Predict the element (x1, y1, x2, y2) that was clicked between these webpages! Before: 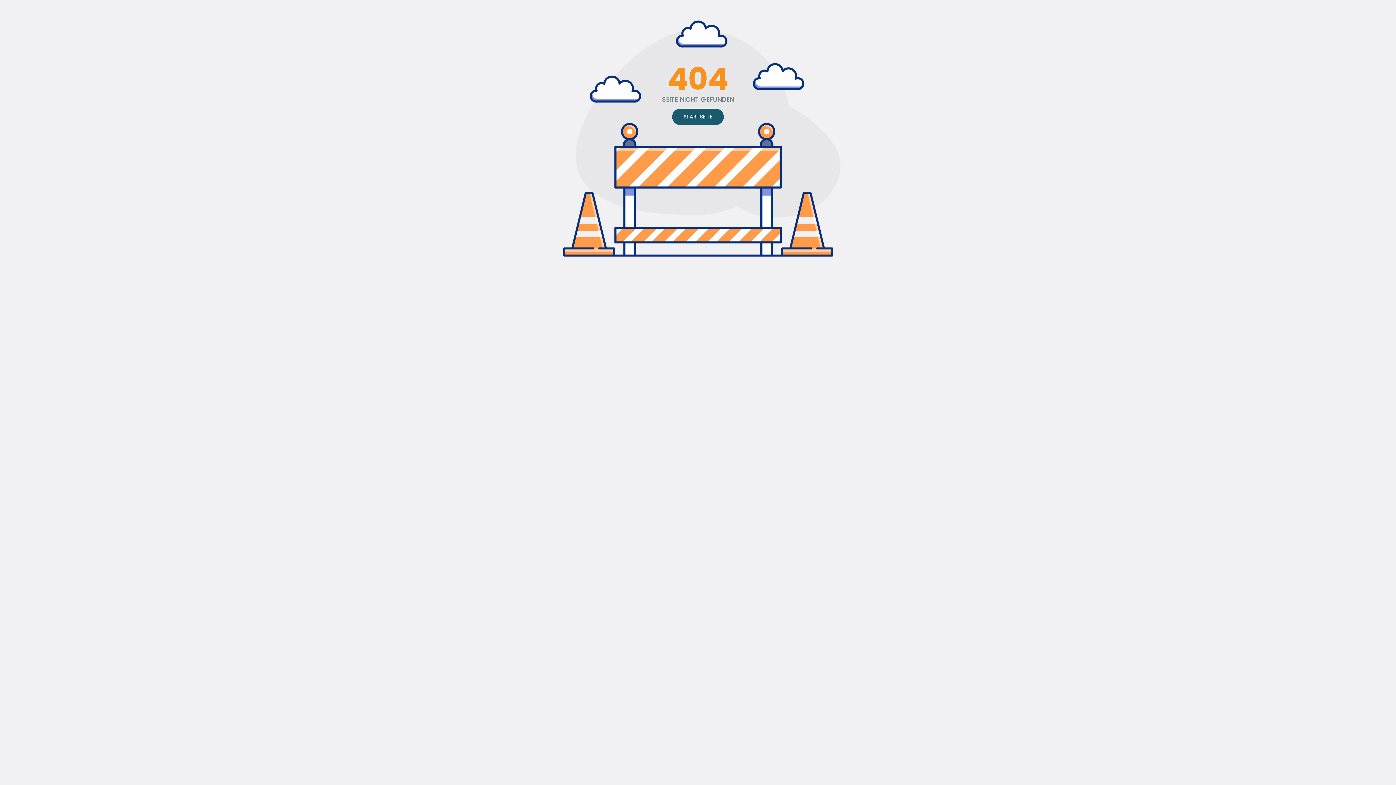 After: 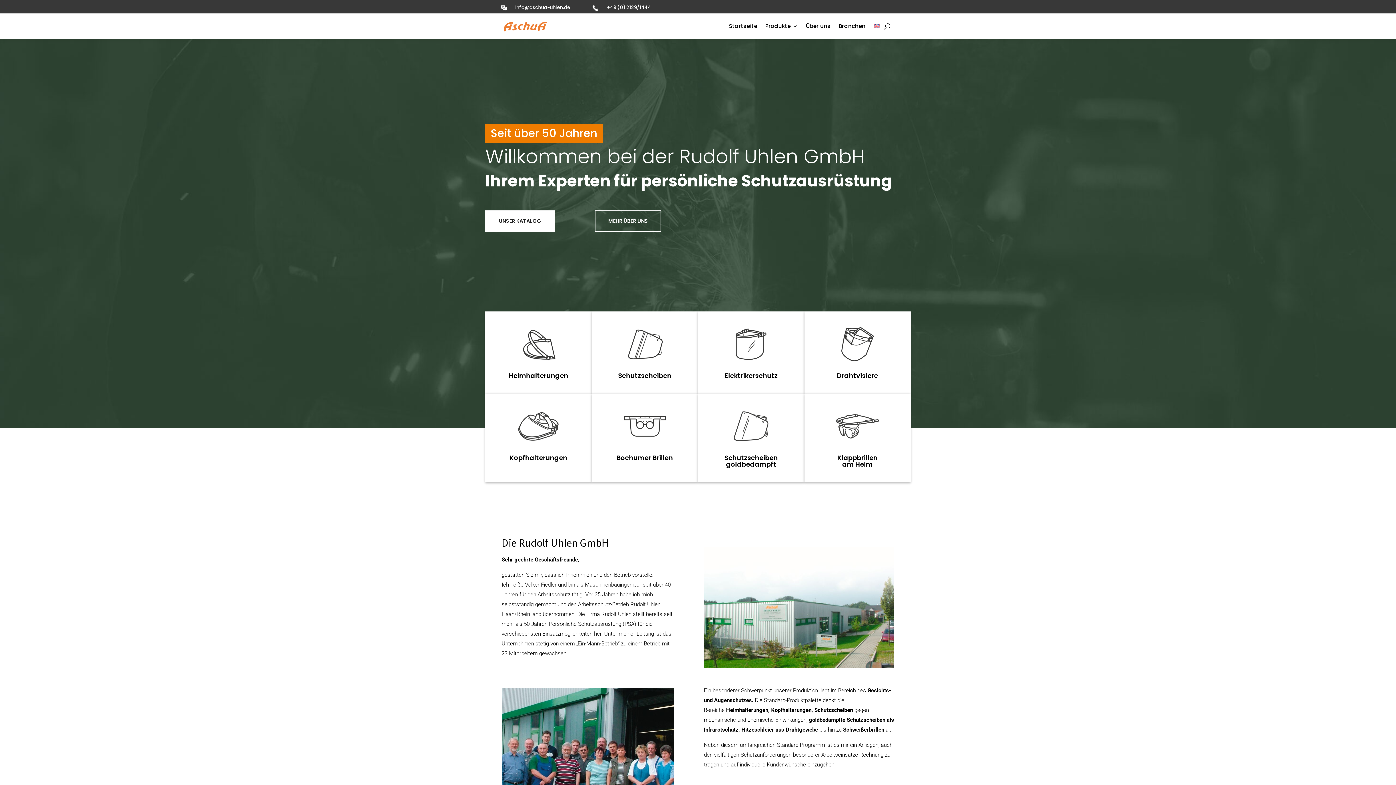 Action: label: STARTSEITE bbox: (672, 108, 724, 125)